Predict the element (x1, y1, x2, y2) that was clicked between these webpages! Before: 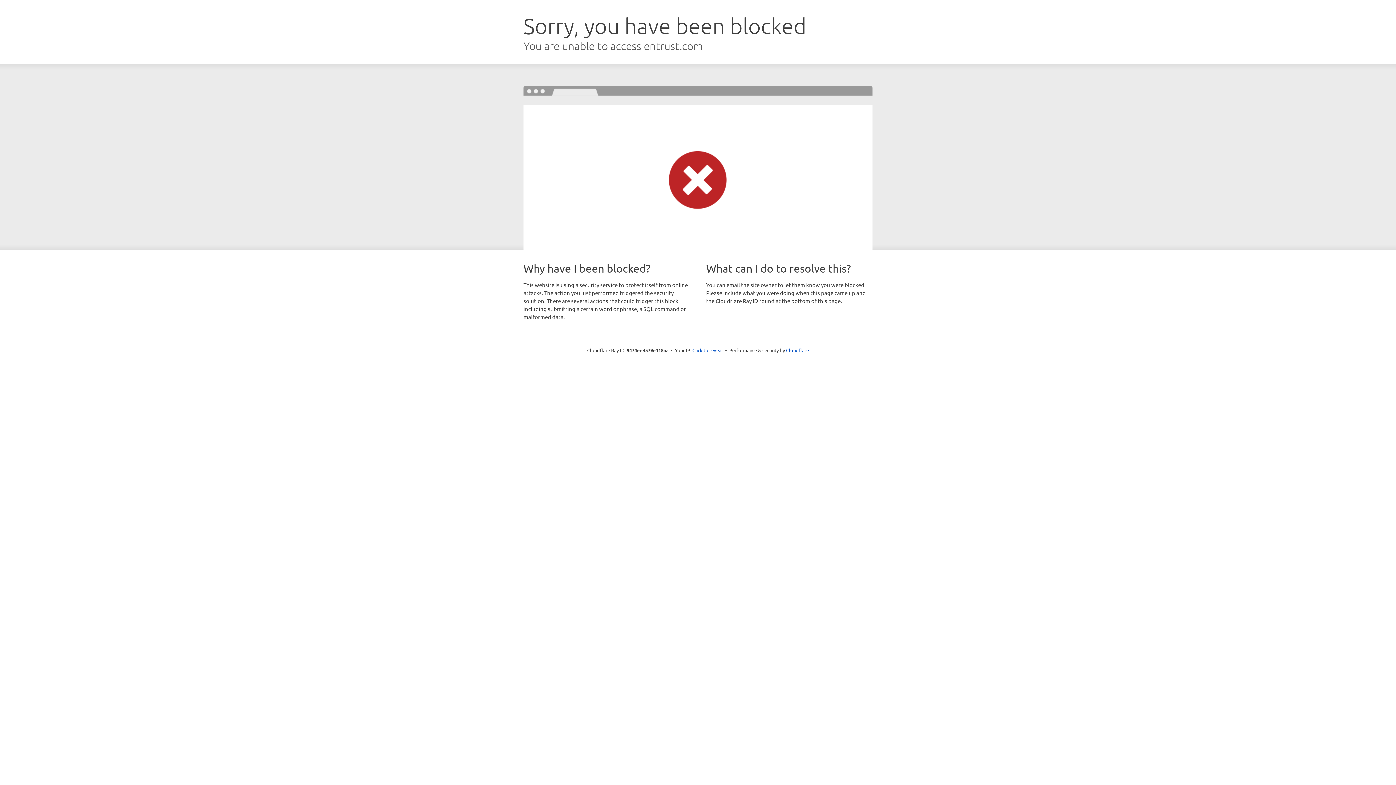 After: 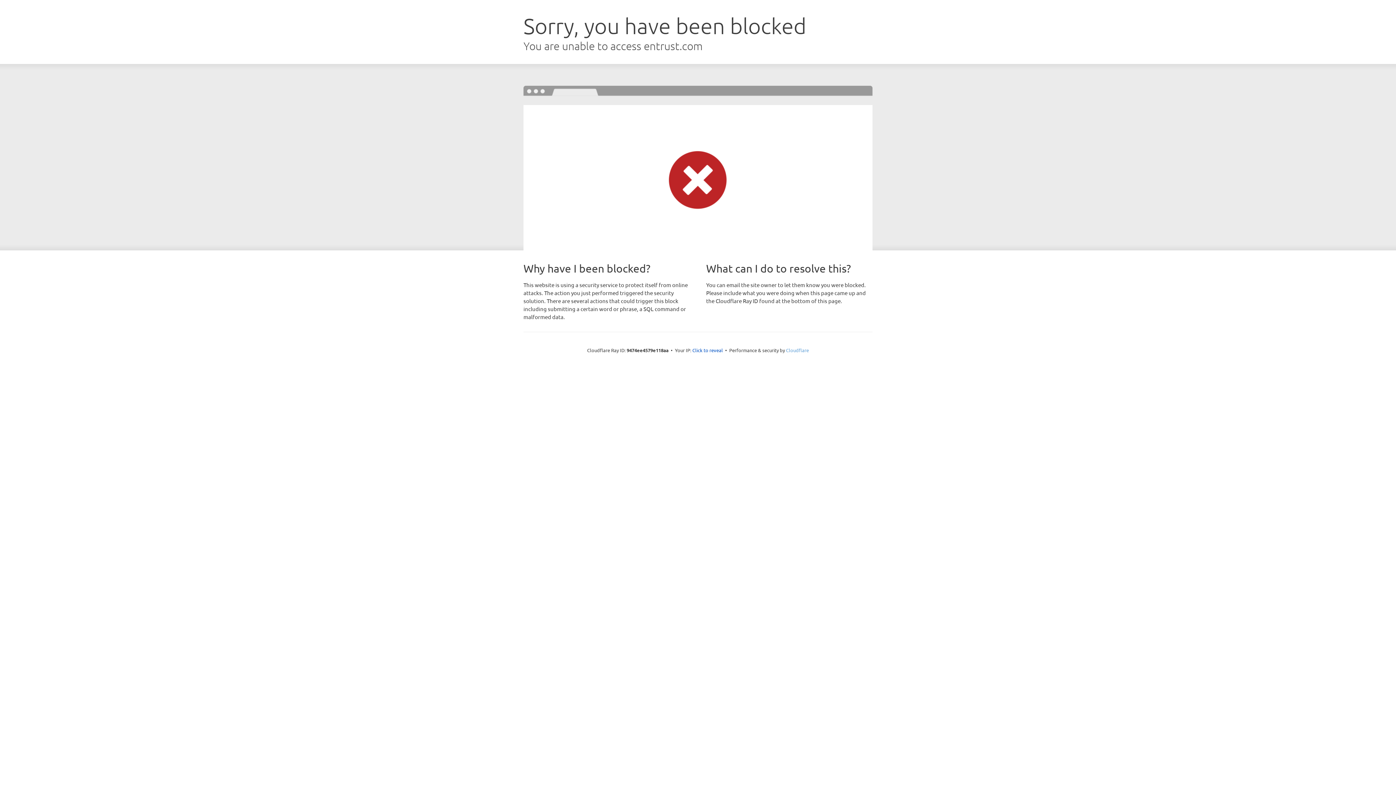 Action: label: Cloudflare bbox: (786, 347, 809, 353)